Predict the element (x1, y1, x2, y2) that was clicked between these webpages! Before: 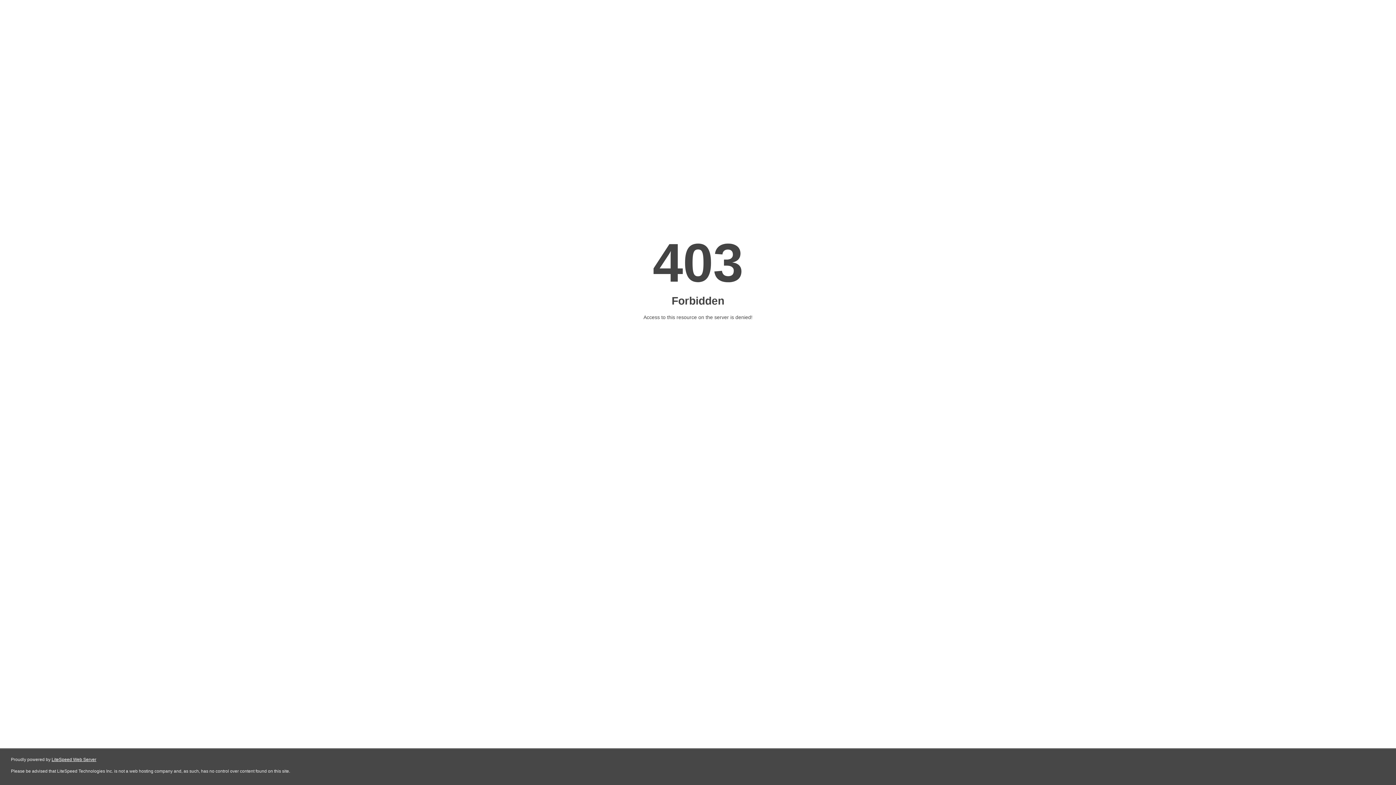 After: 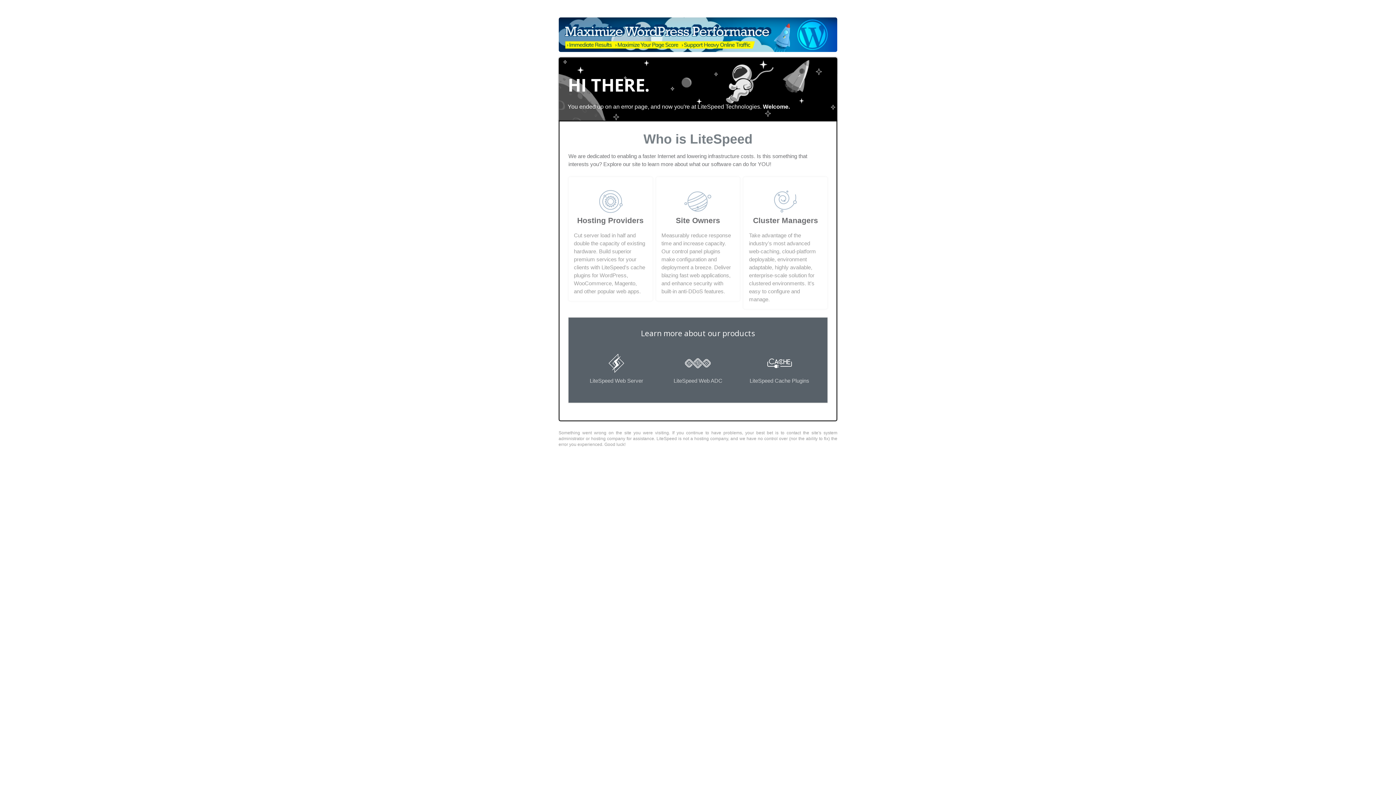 Action: label: LiteSpeed Web Server bbox: (51, 757, 96, 762)